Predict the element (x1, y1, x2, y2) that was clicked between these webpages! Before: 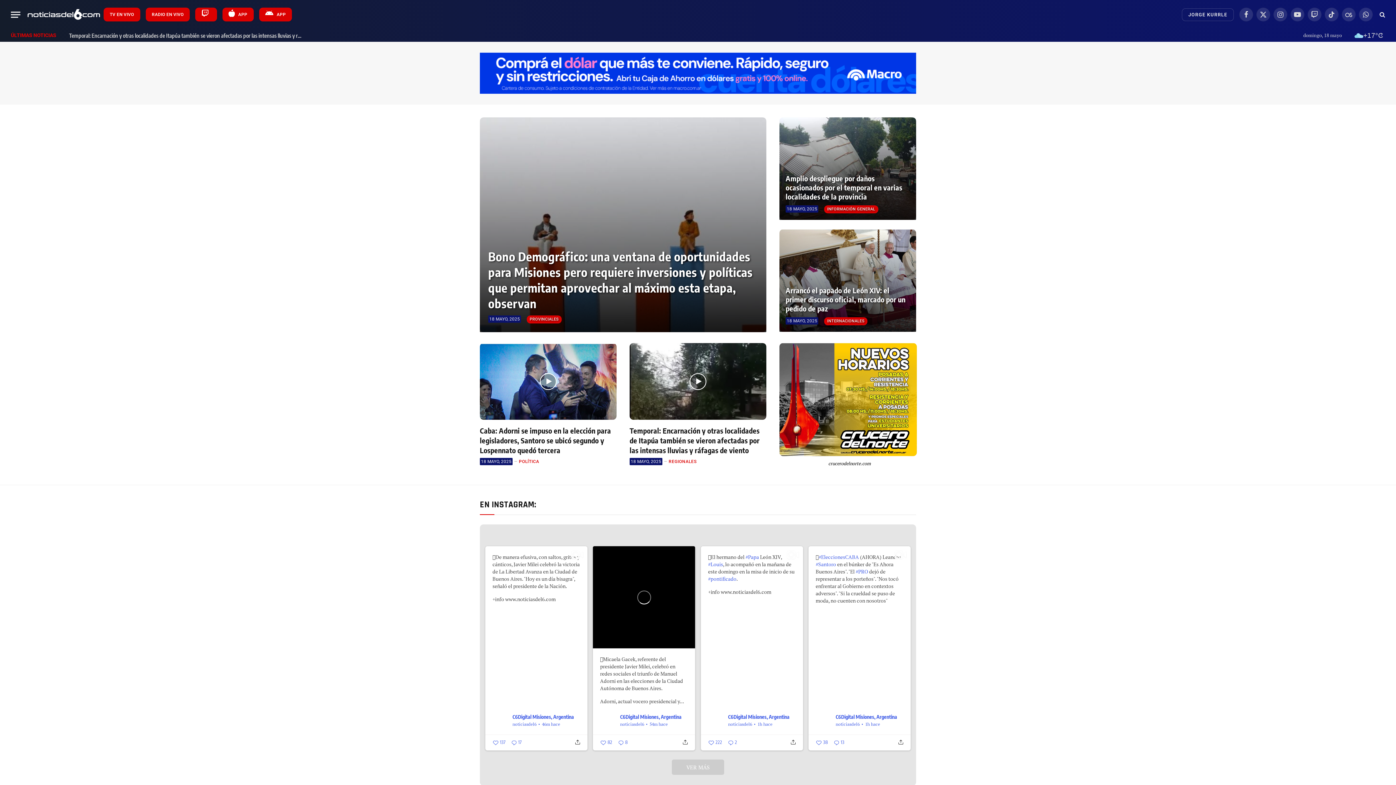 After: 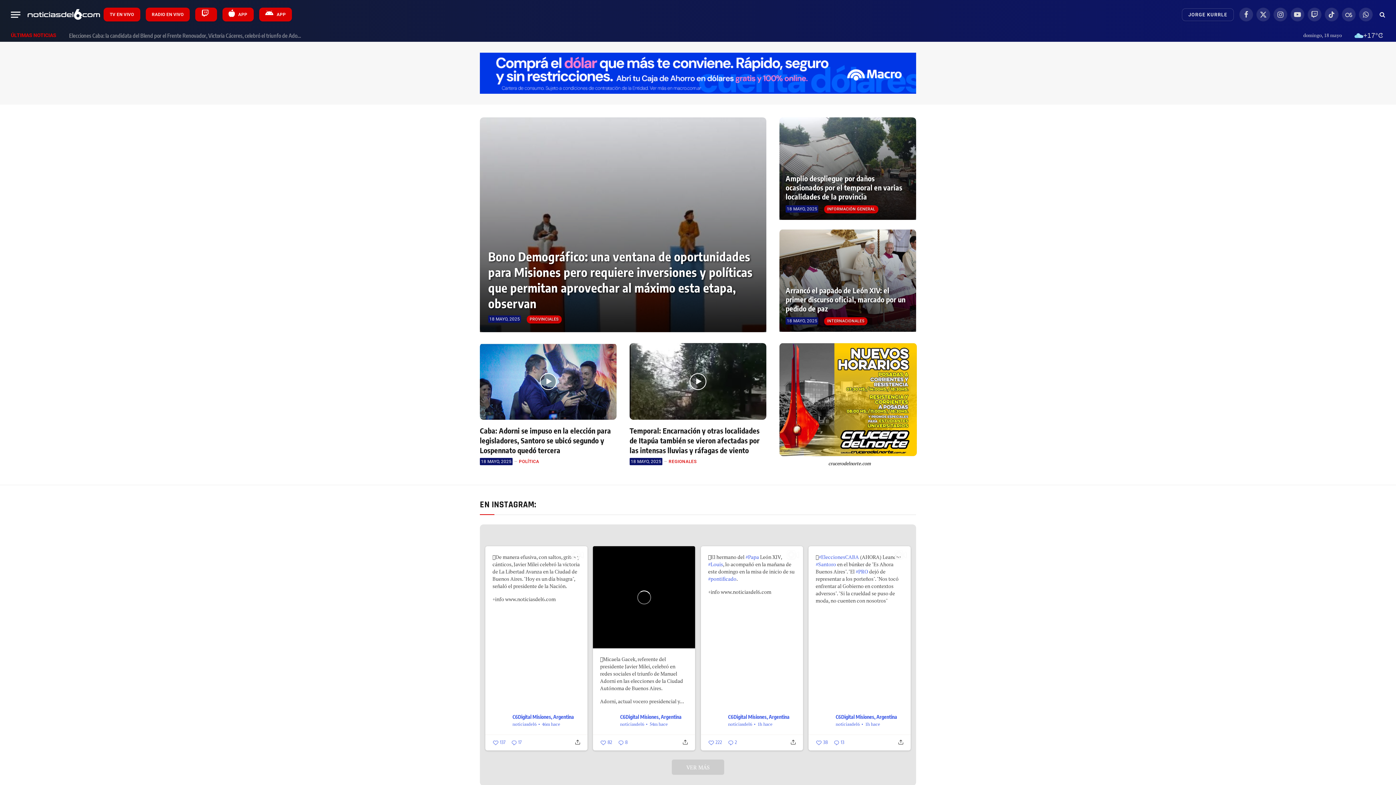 Action: bbox: (480, 52, 916, 93)